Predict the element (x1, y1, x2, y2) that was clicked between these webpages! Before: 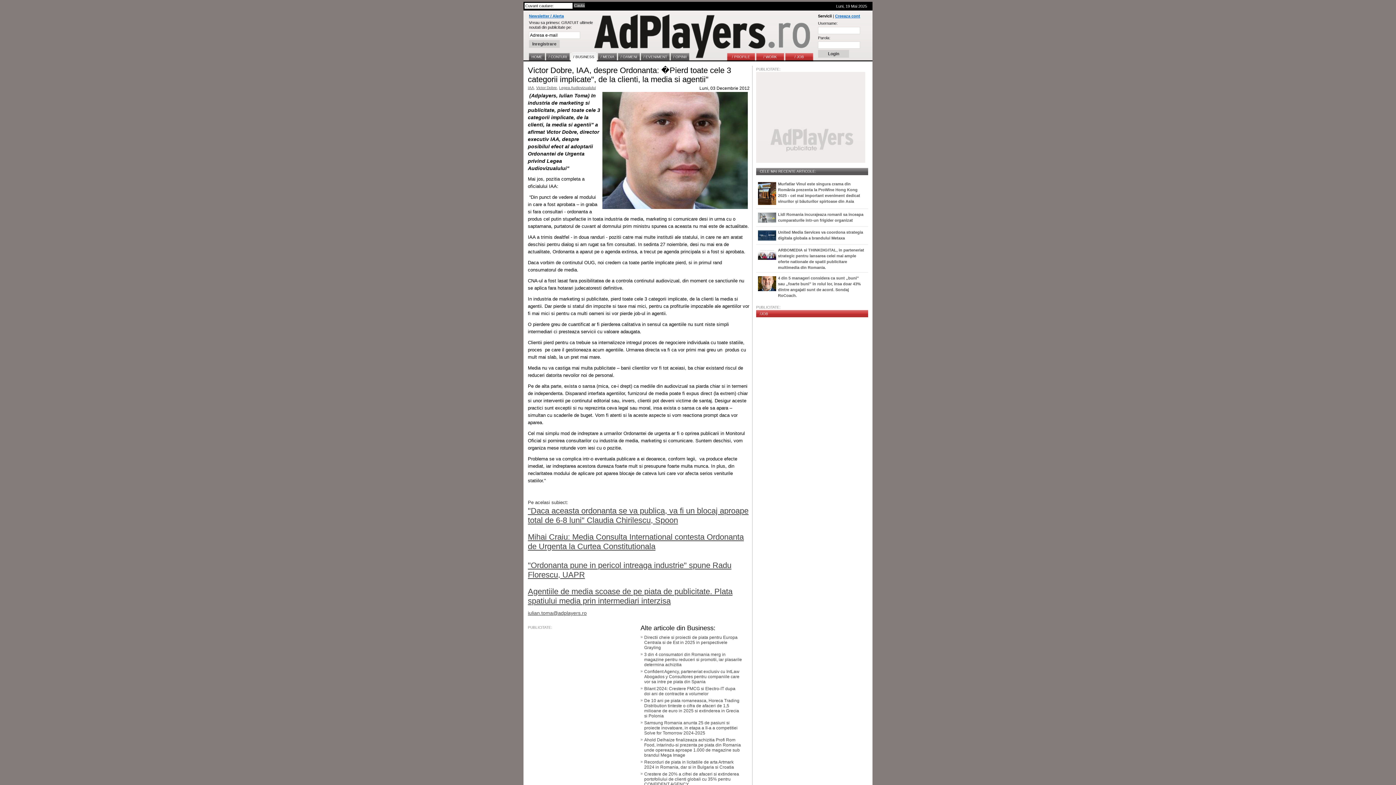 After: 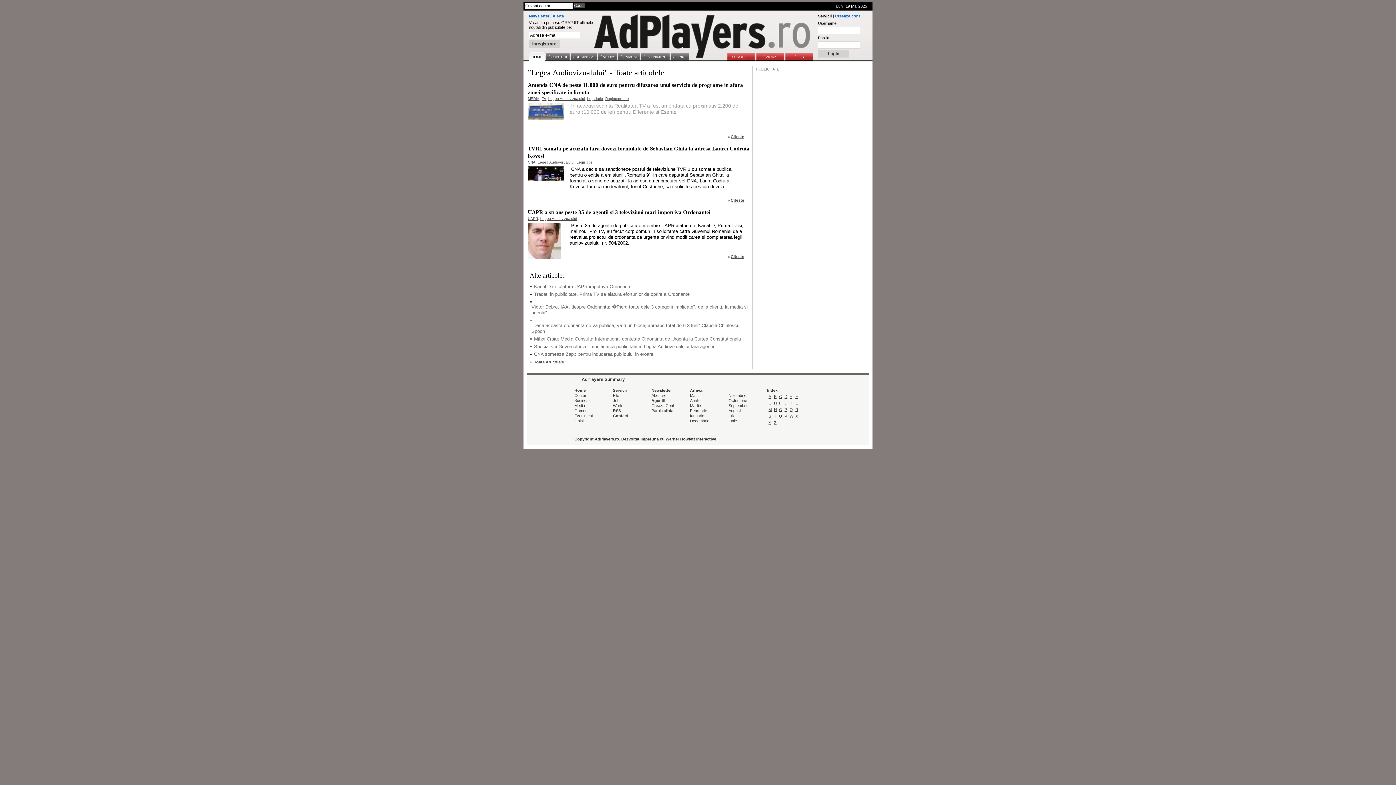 Action: bbox: (559, 85, 596, 89) label: Legea Audiovizualului